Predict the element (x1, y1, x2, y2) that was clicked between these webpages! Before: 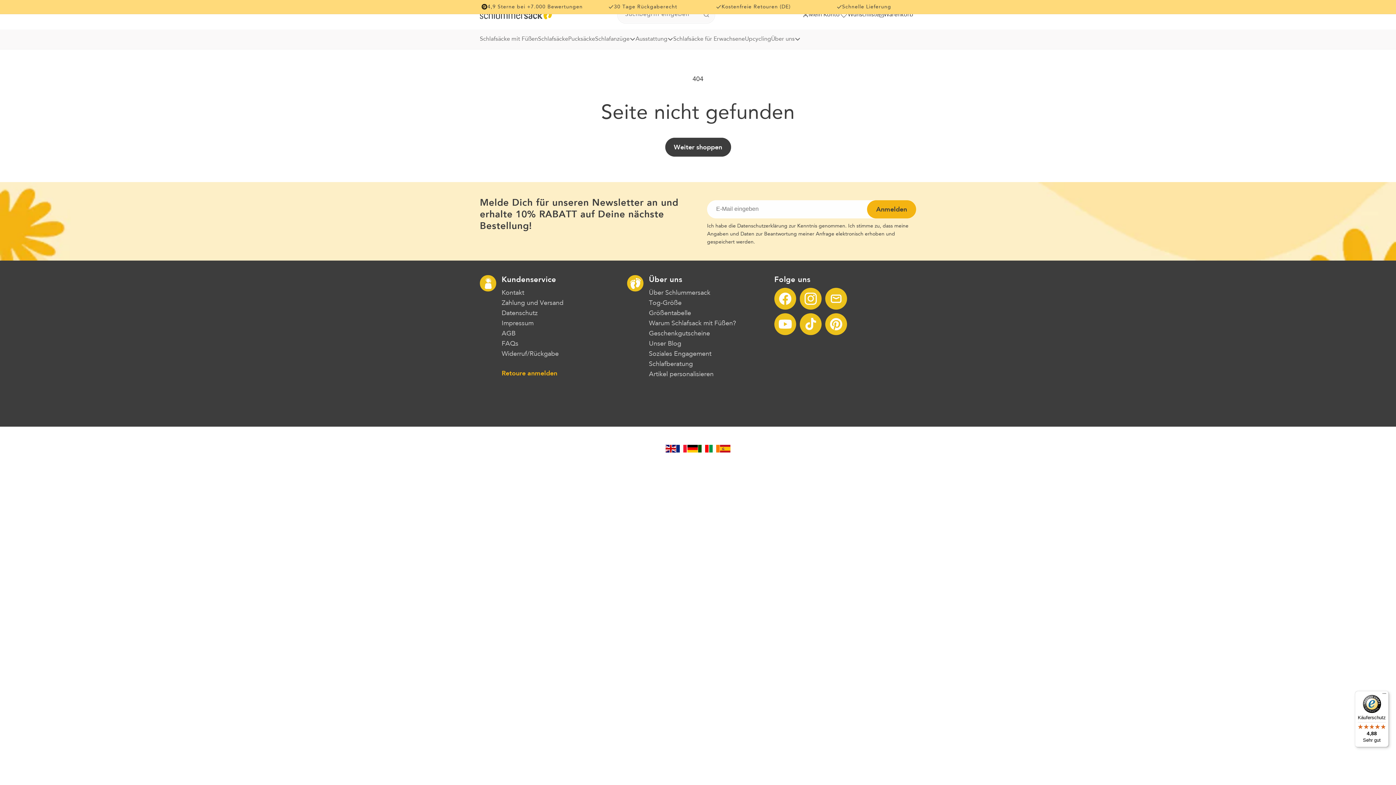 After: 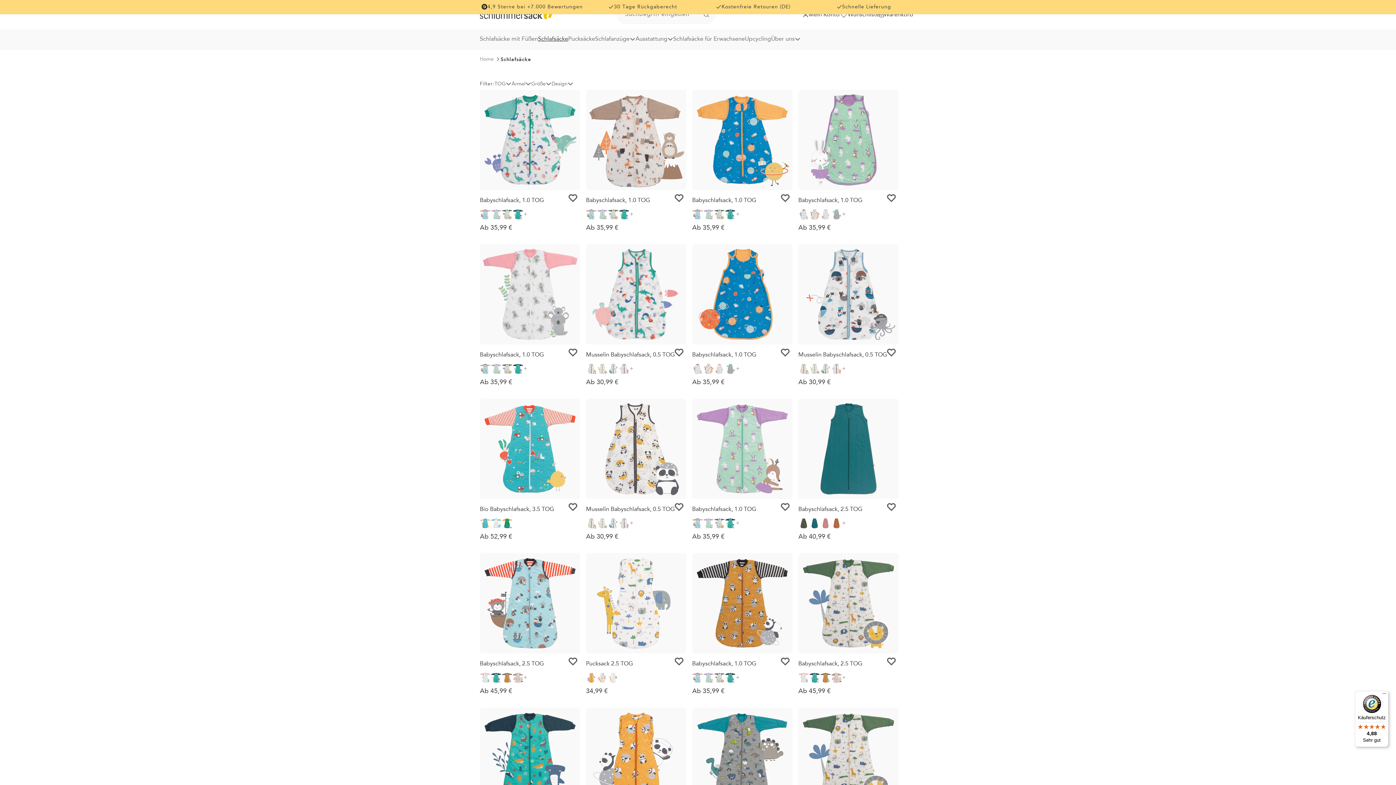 Action: bbox: (538, 29, 568, 49) label: Schlafsäcke